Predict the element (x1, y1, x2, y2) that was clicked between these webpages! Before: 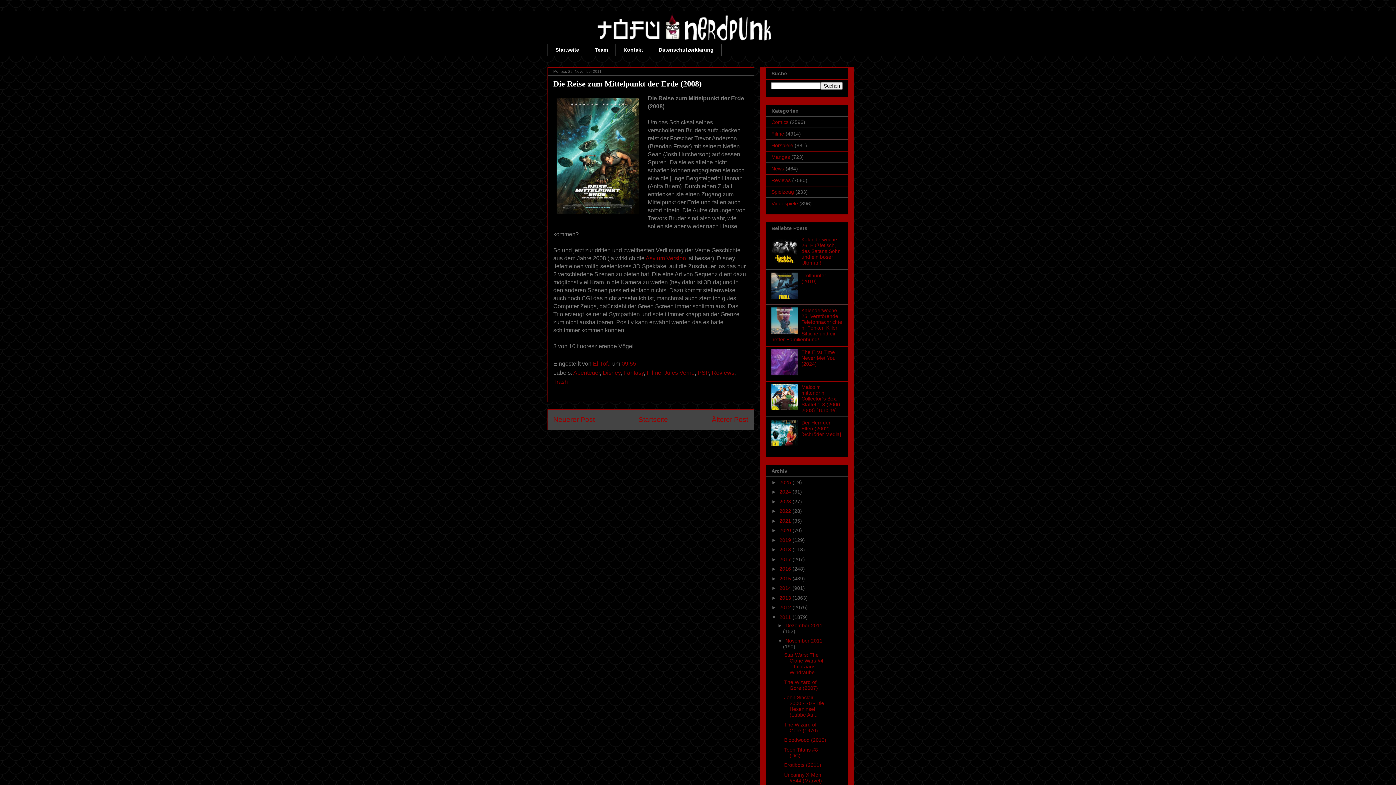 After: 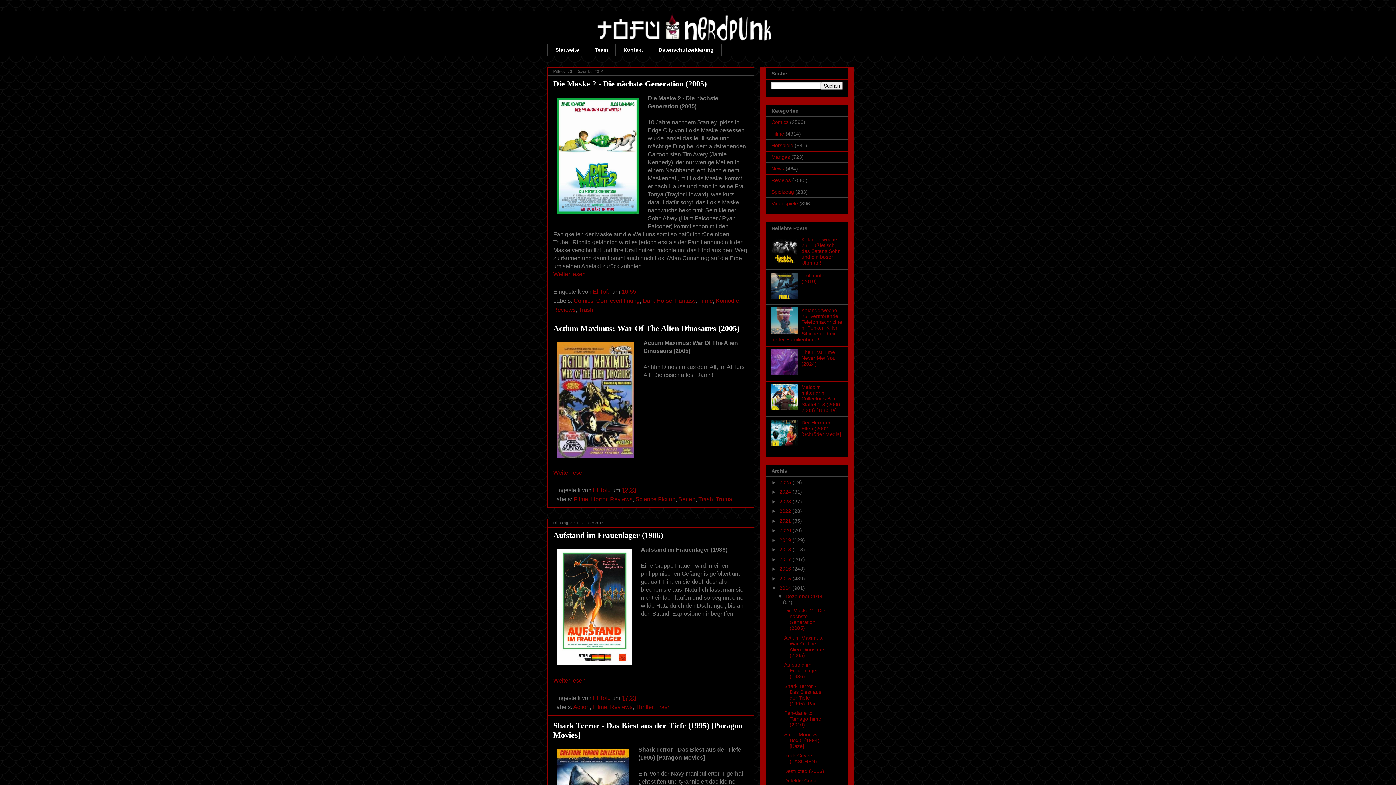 Action: bbox: (779, 585, 792, 591) label: 2014 